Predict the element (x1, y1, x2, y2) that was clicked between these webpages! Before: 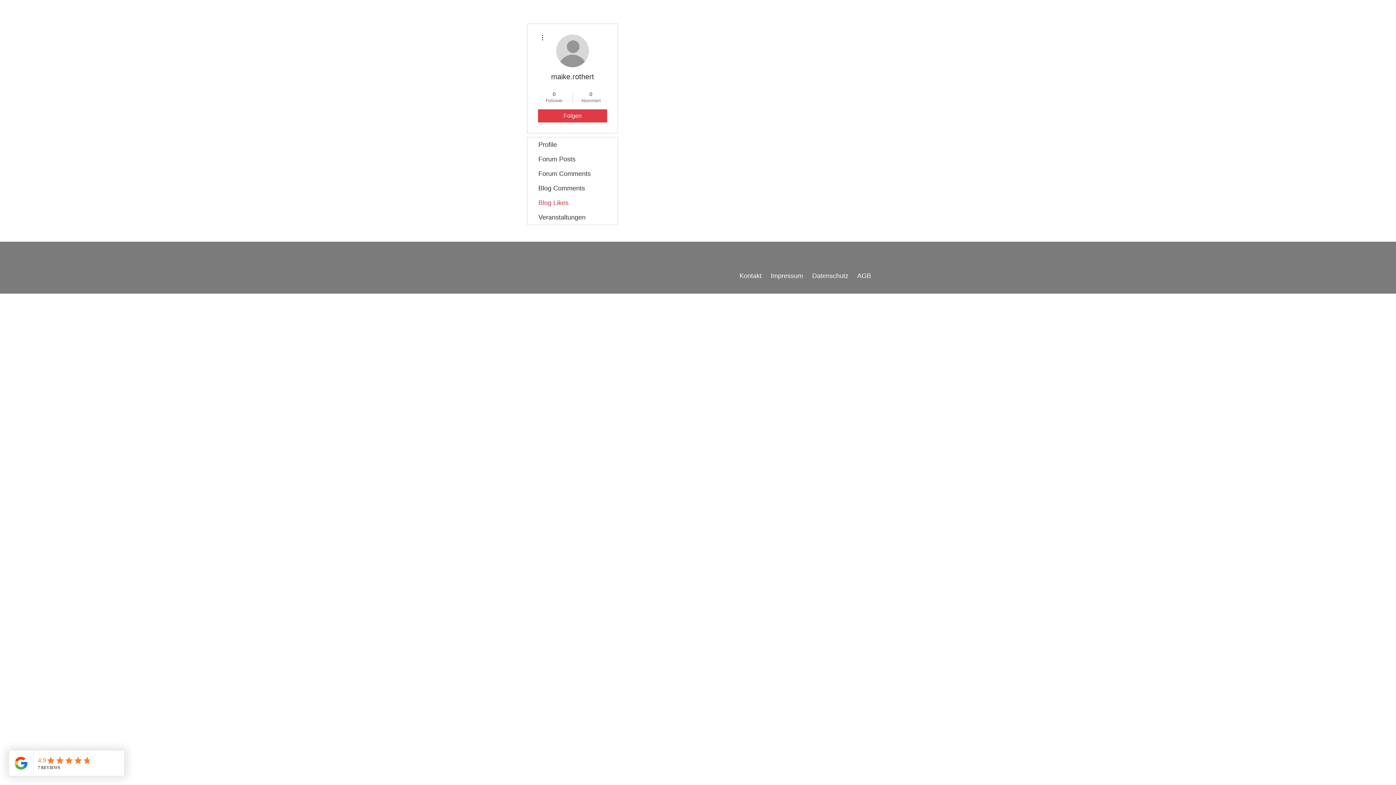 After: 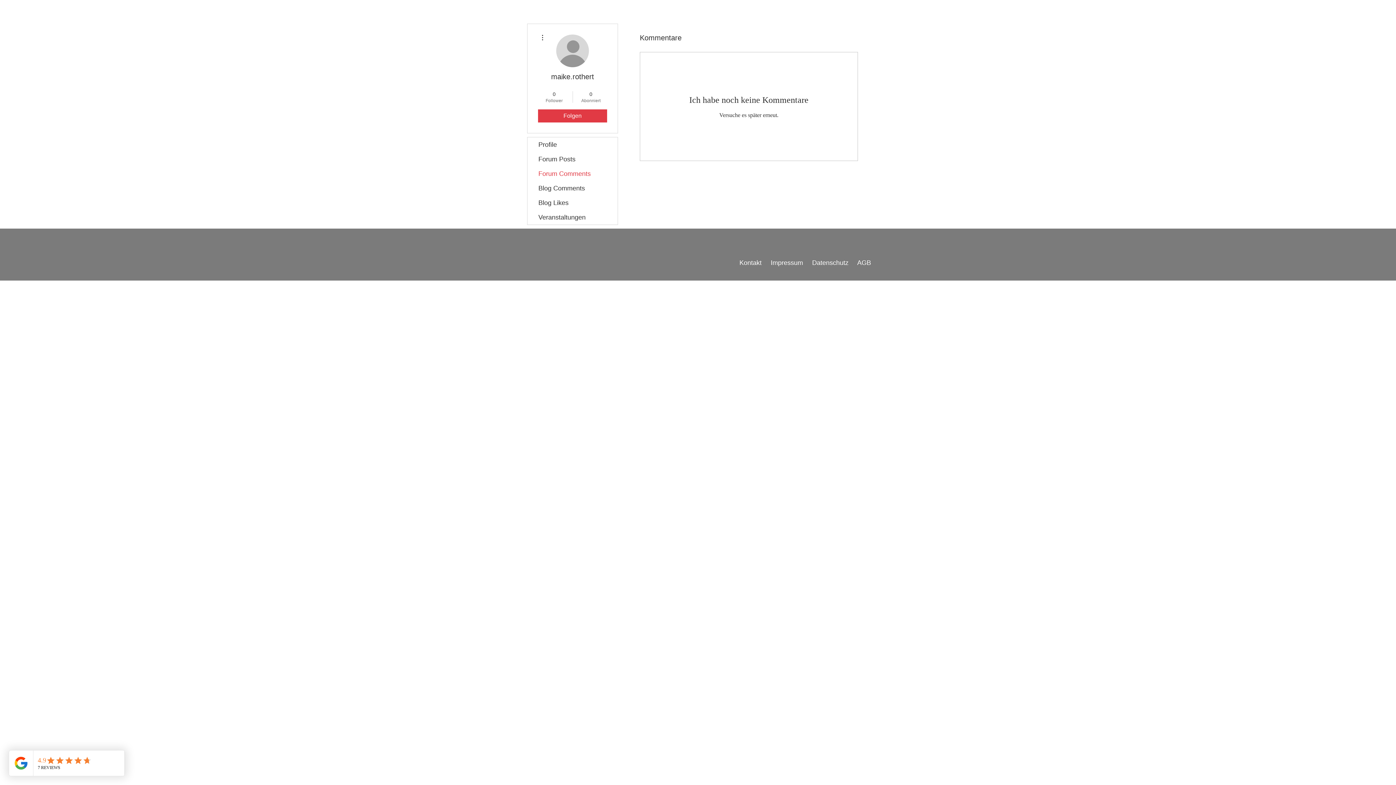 Action: bbox: (527, 166, 617, 181) label: Forum Comments